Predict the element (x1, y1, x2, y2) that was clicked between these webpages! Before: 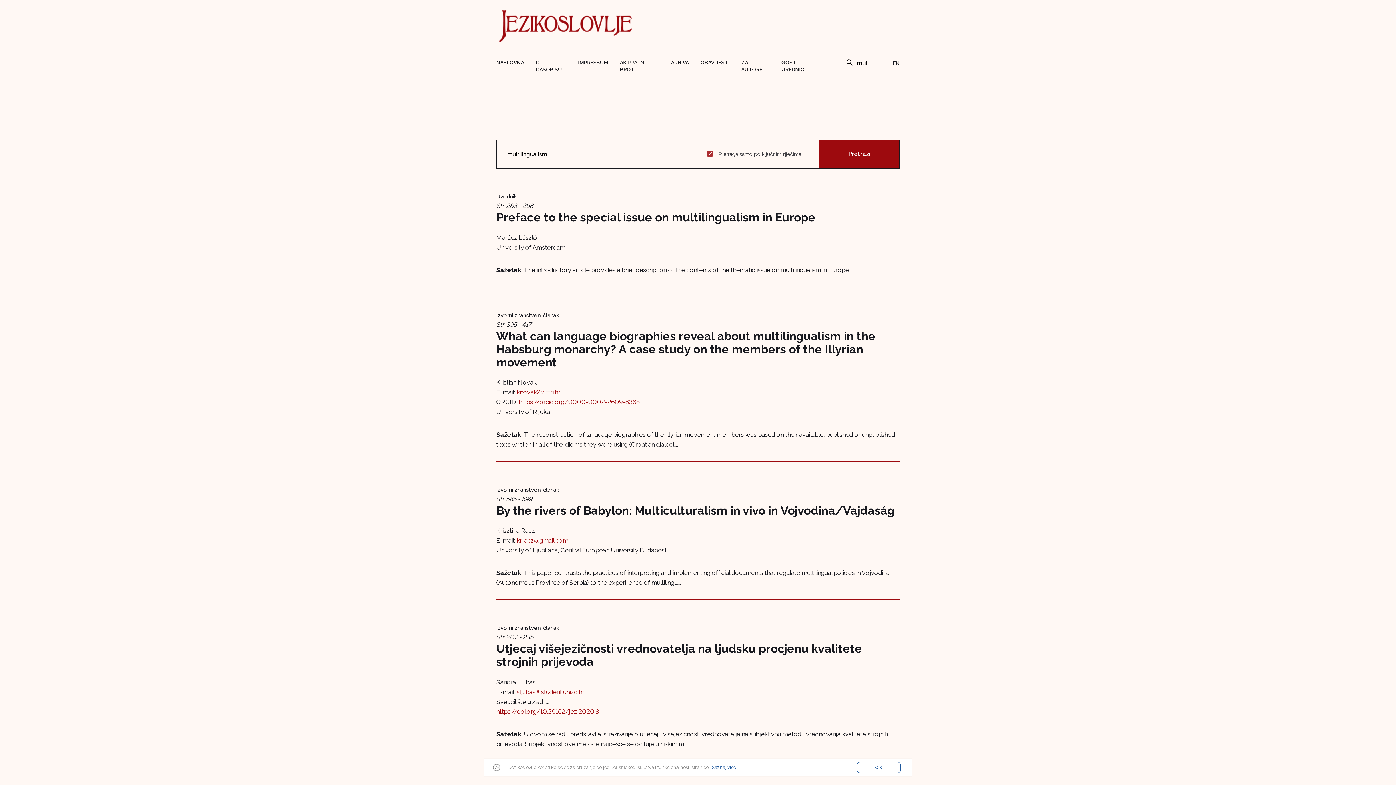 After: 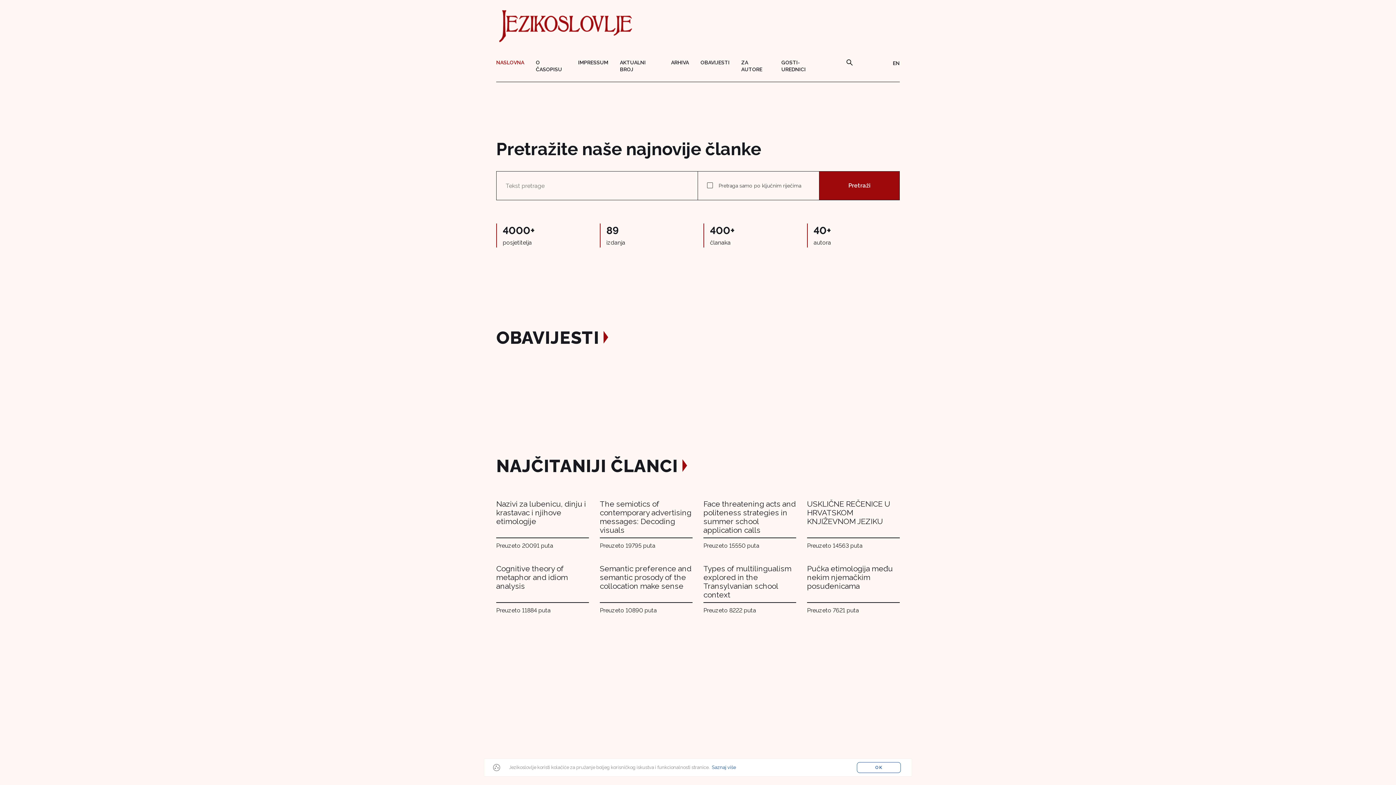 Action: label: NASLOVNA bbox: (496, 59, 536, 73)